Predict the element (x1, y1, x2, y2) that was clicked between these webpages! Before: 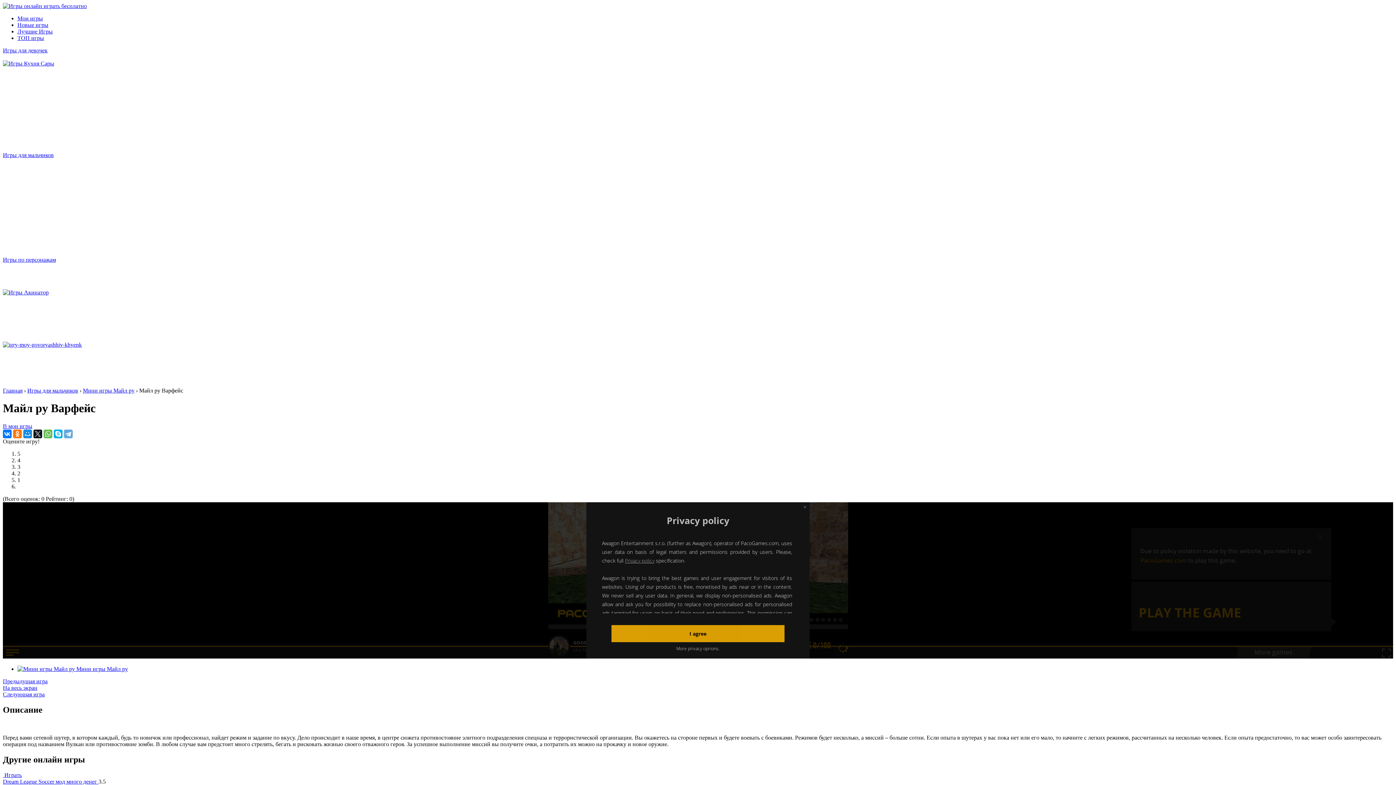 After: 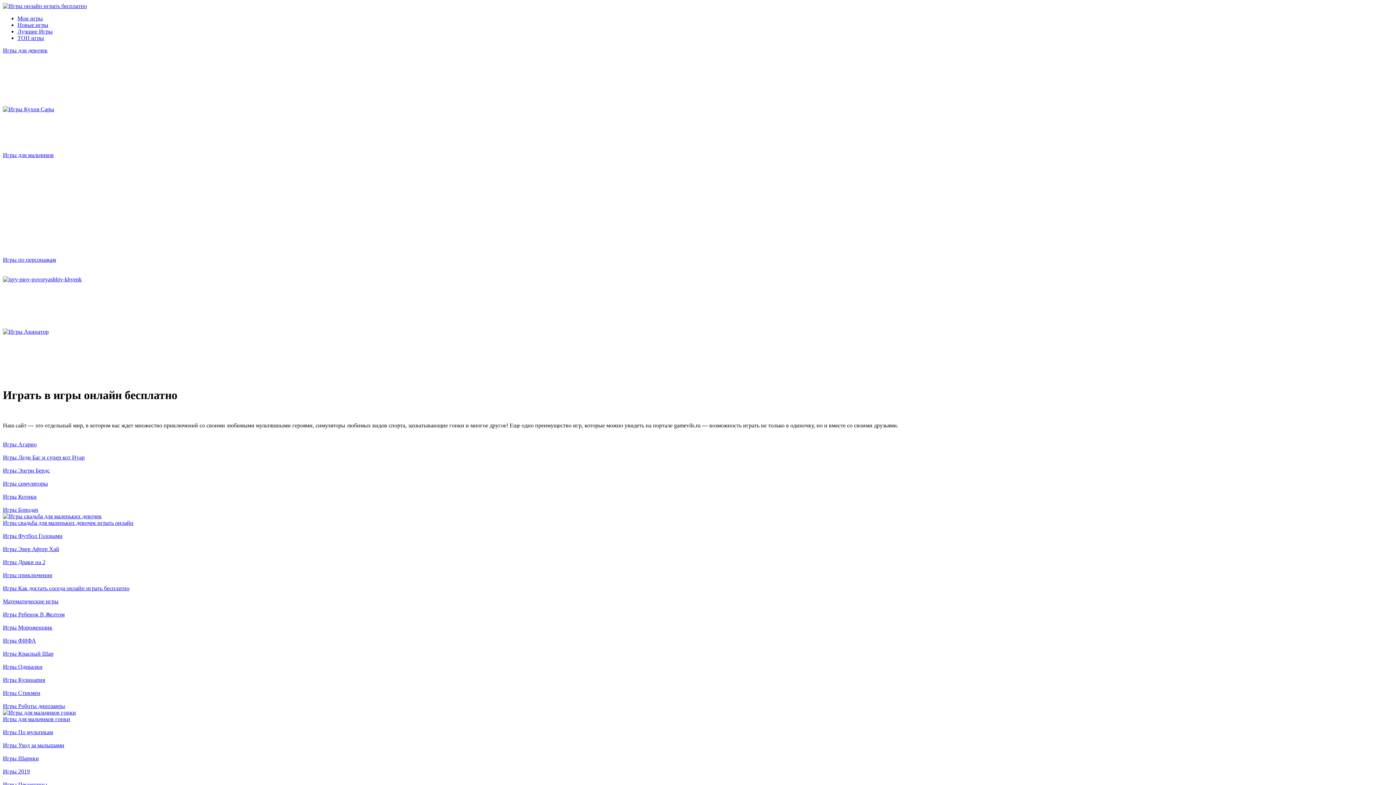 Action: bbox: (2, 387, 22, 393) label: Главная